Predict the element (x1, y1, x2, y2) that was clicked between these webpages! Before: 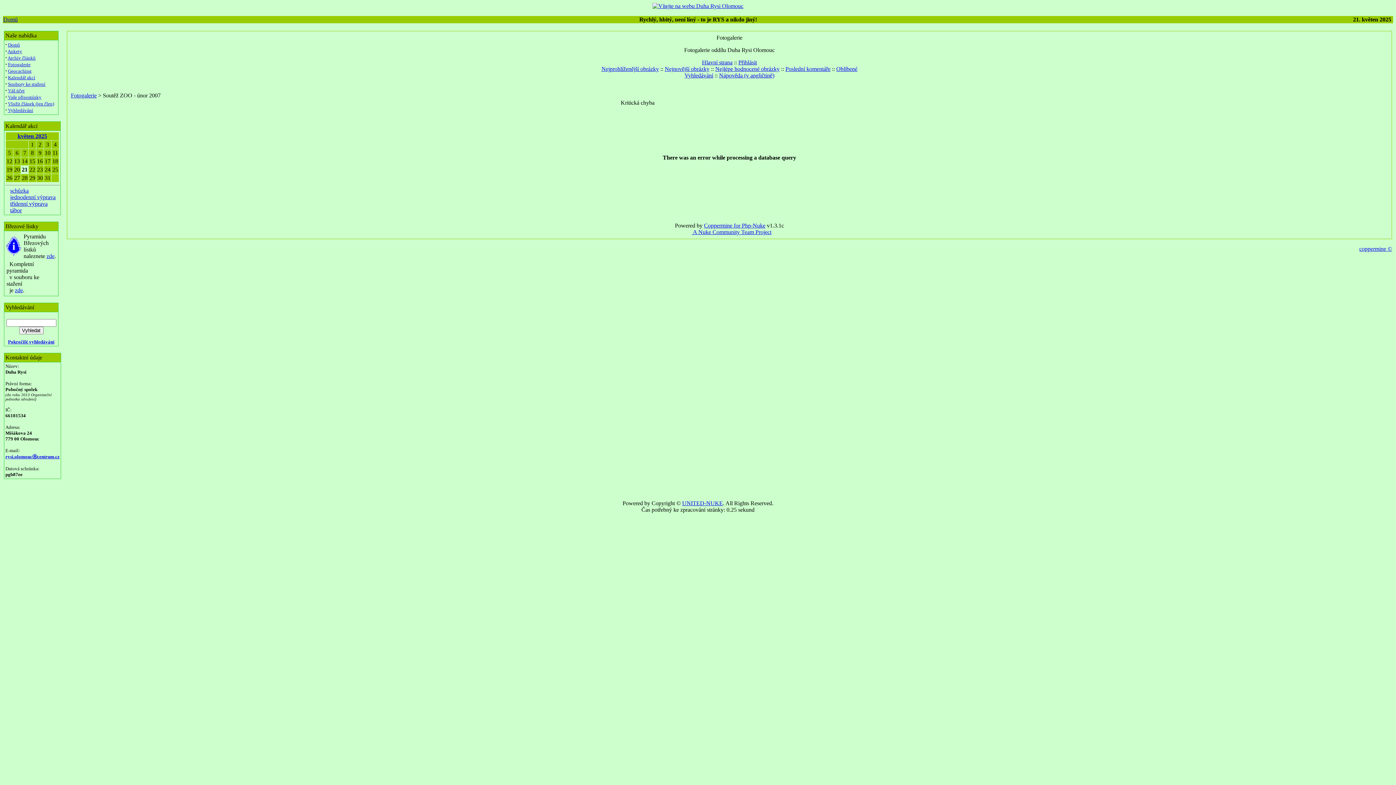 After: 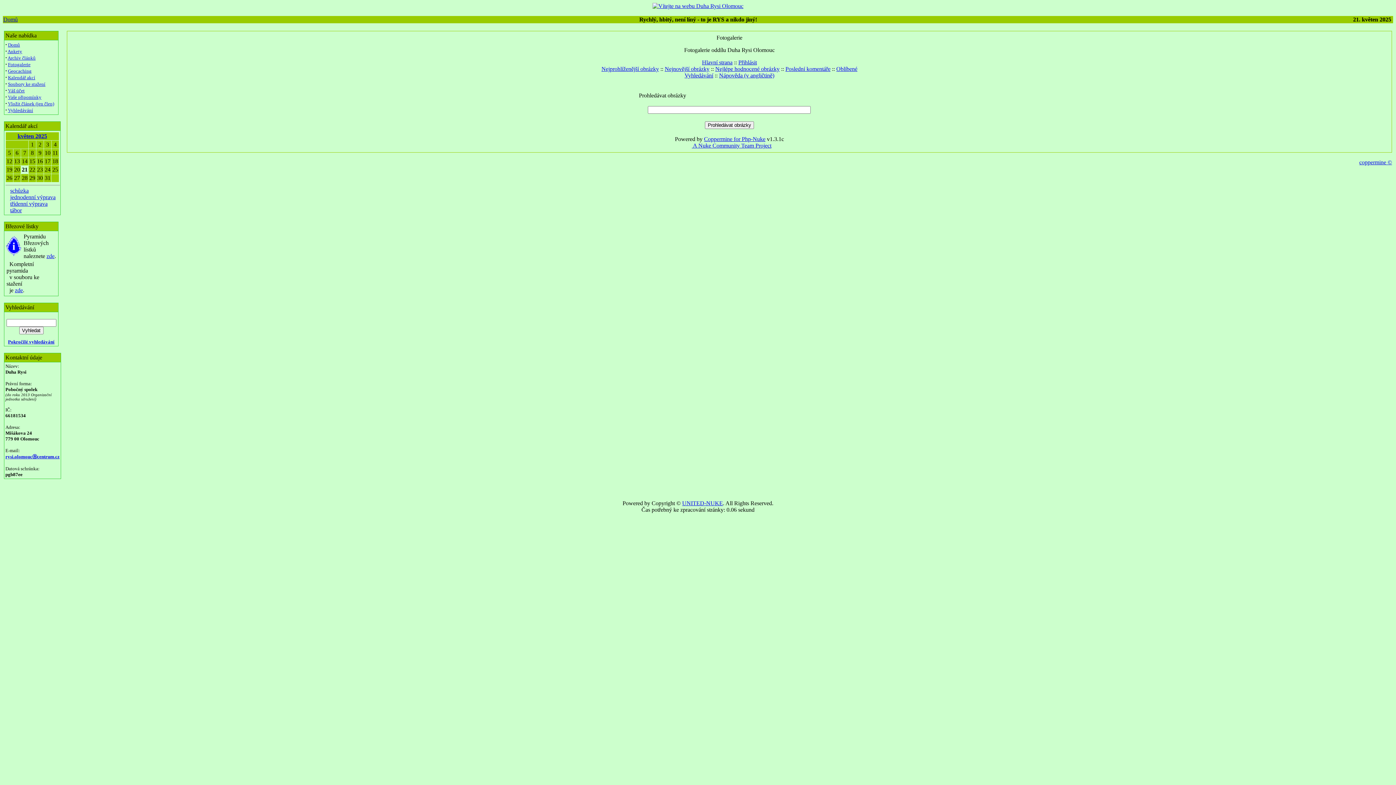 Action: bbox: (684, 72, 713, 78) label: Vyhledávání